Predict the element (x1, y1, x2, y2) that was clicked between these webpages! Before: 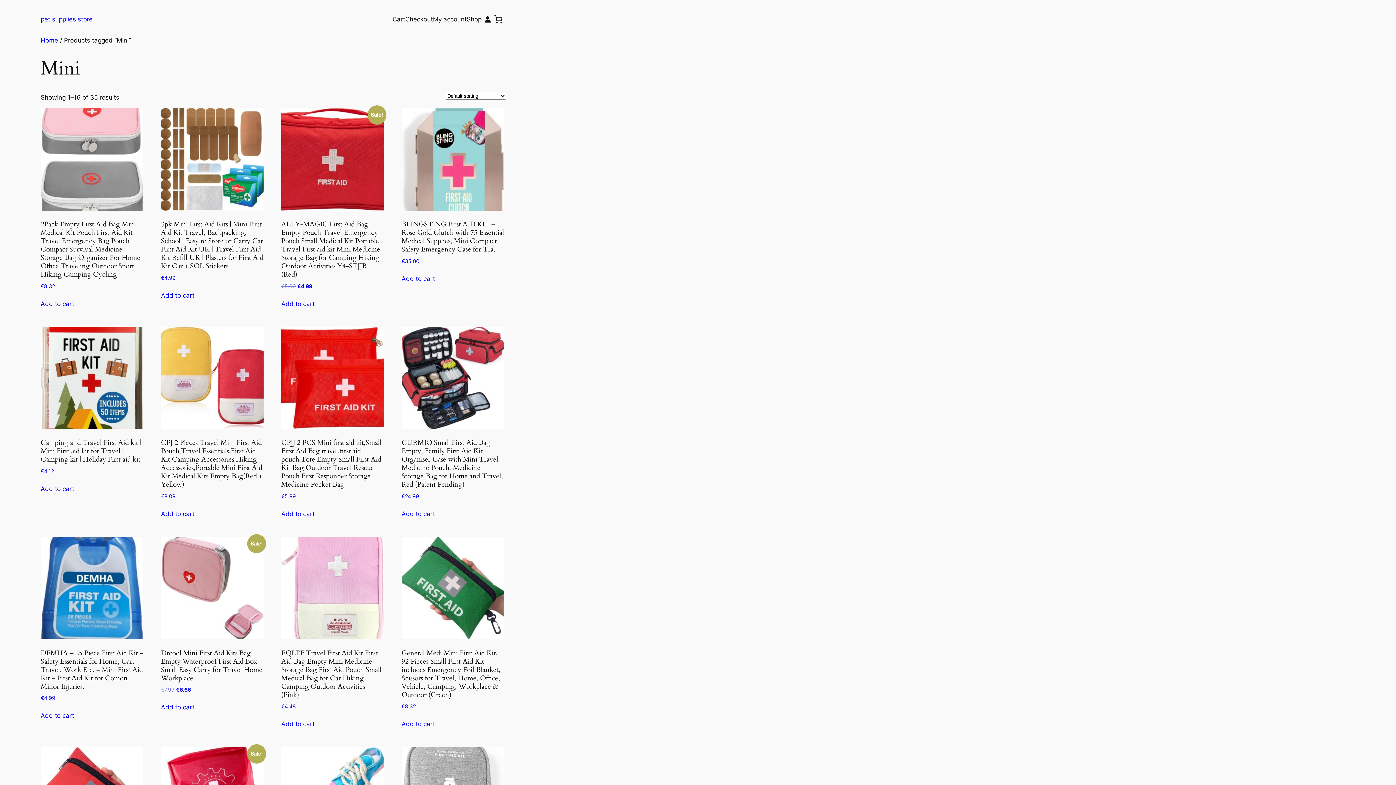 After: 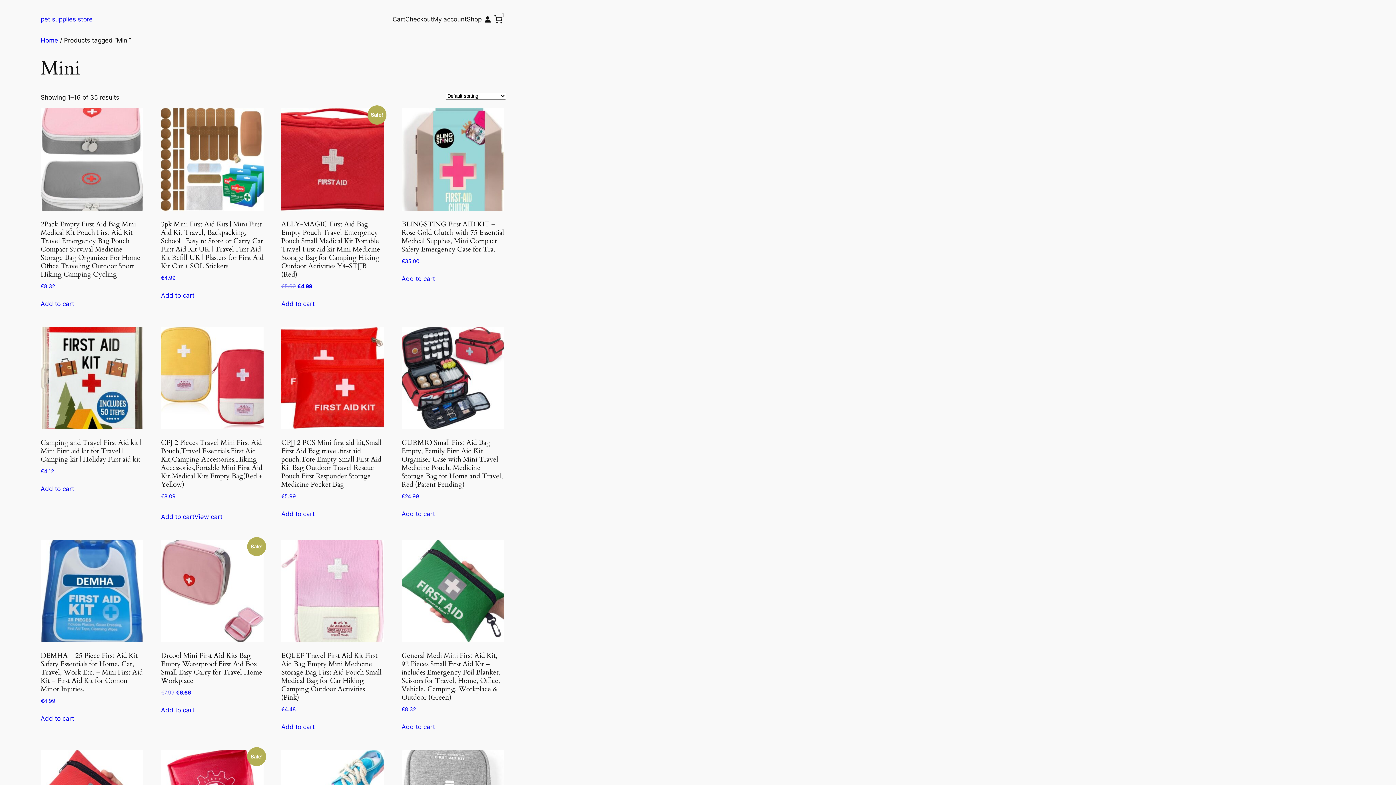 Action: bbox: (161, 509, 194, 518) label: Add to cart: “CPJ 2 Pieces Travel Mini First Aid Pouch,Travel Essentials,First Aid Kit,Camping Accessories,Hiking Accessories,Portable Mini First Aid Kit,Medical Kits Empty Bag(Red + Yellow)”